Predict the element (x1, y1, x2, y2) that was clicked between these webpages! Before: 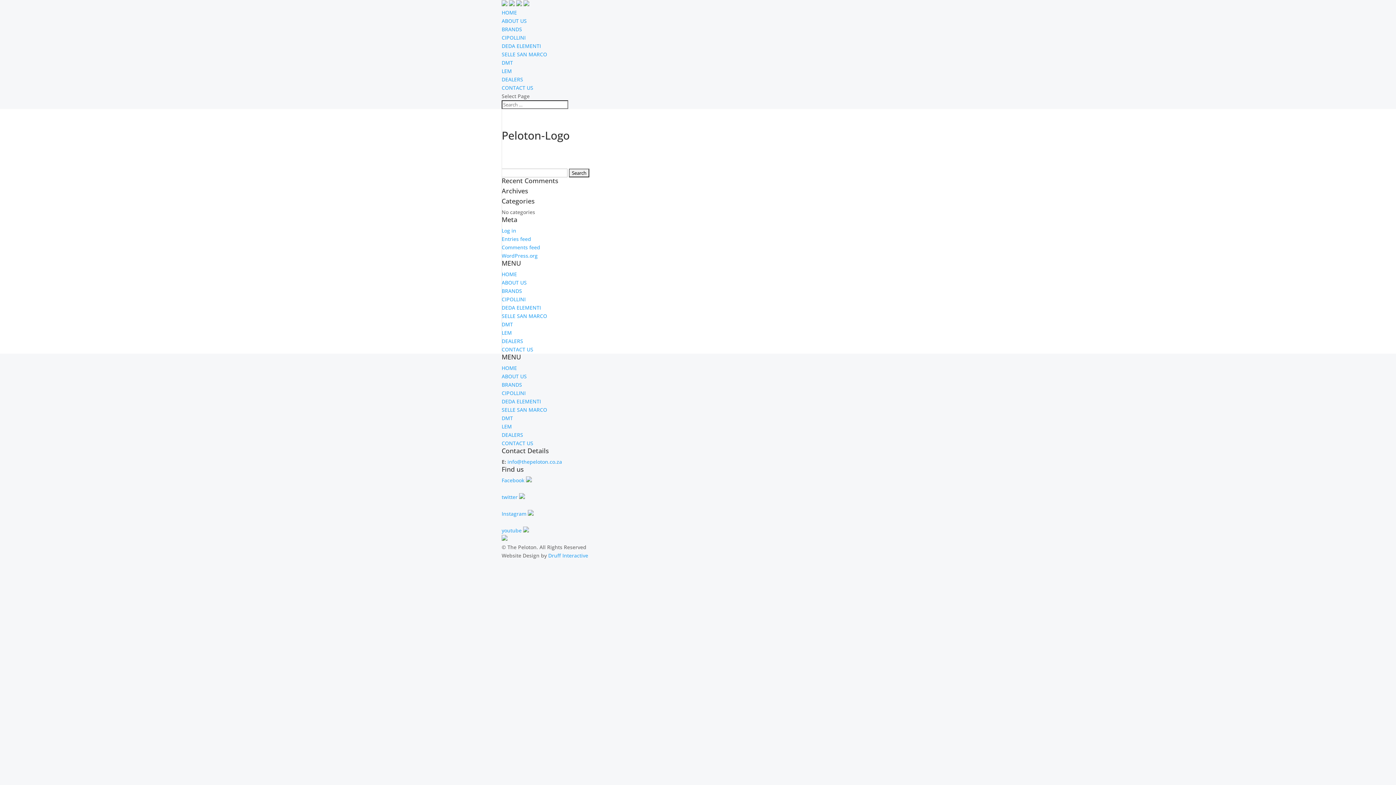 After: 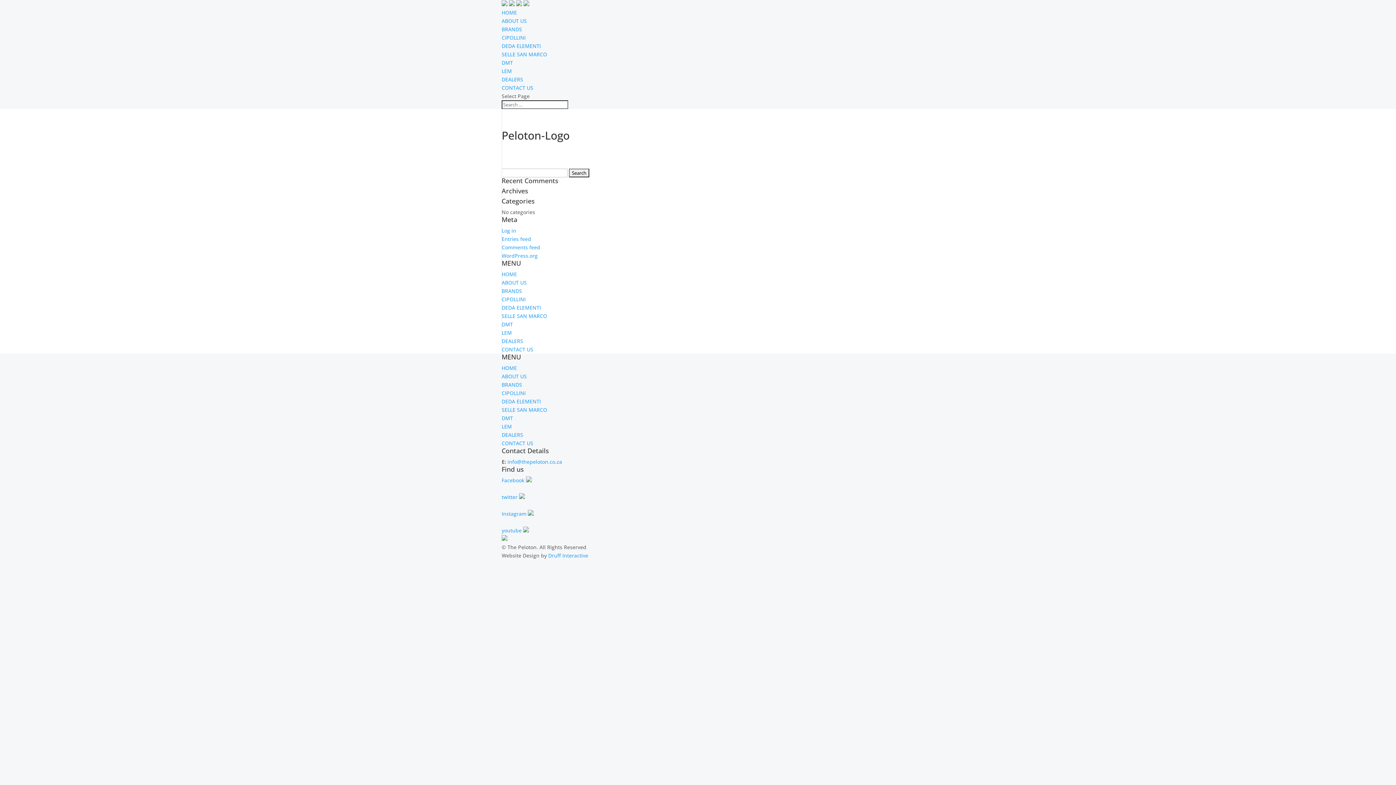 Action: bbox: (501, 381, 522, 388) label: BRANDS